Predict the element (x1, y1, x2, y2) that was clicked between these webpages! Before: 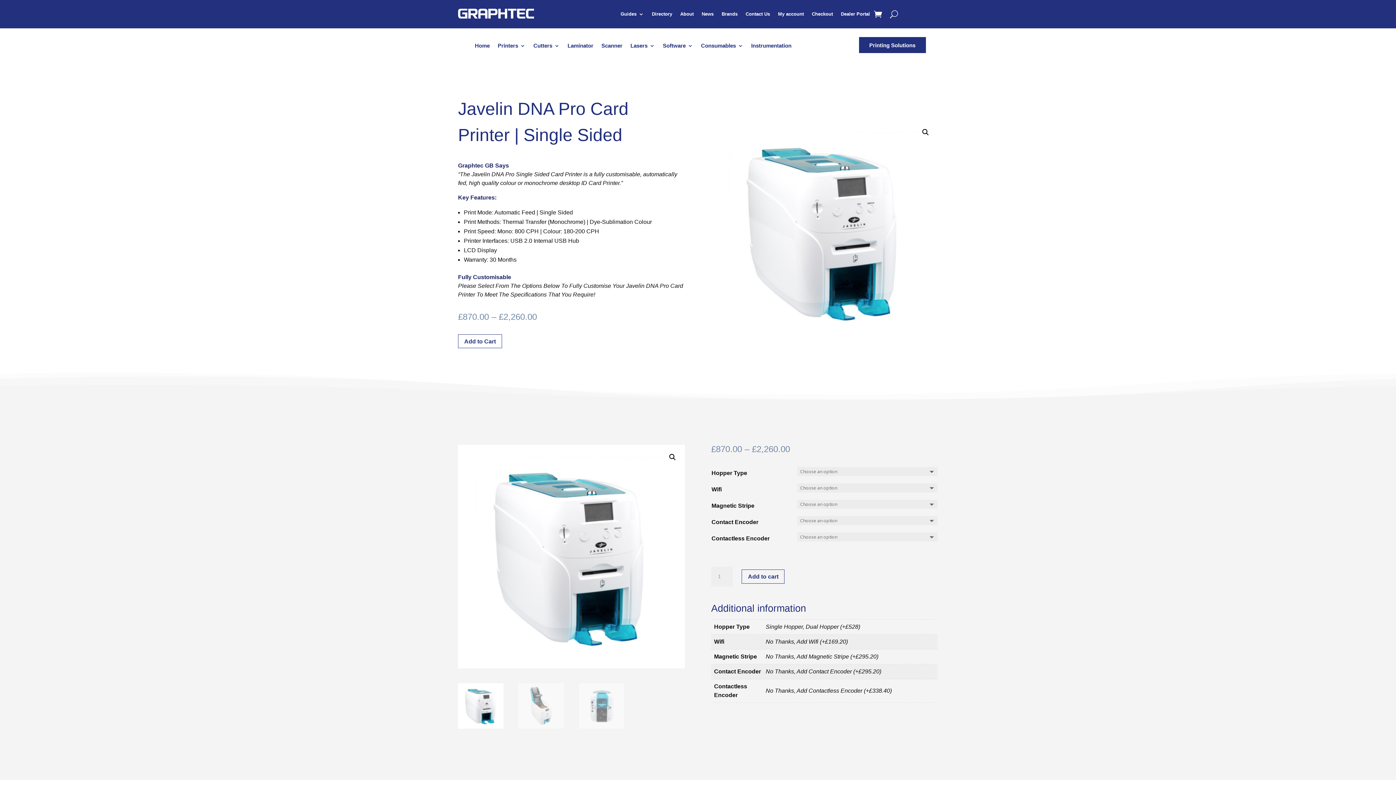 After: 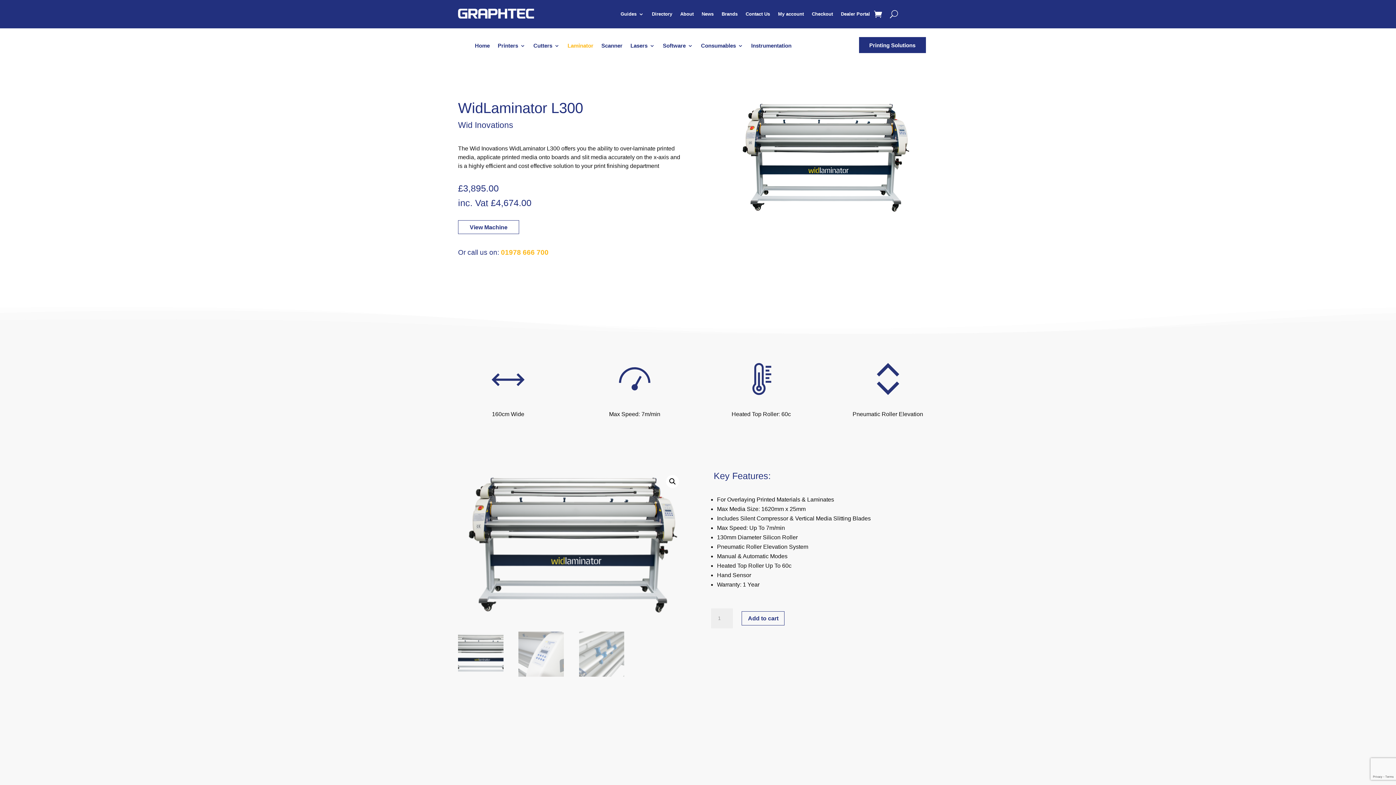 Action: label: Laminator bbox: (567, 43, 593, 51)